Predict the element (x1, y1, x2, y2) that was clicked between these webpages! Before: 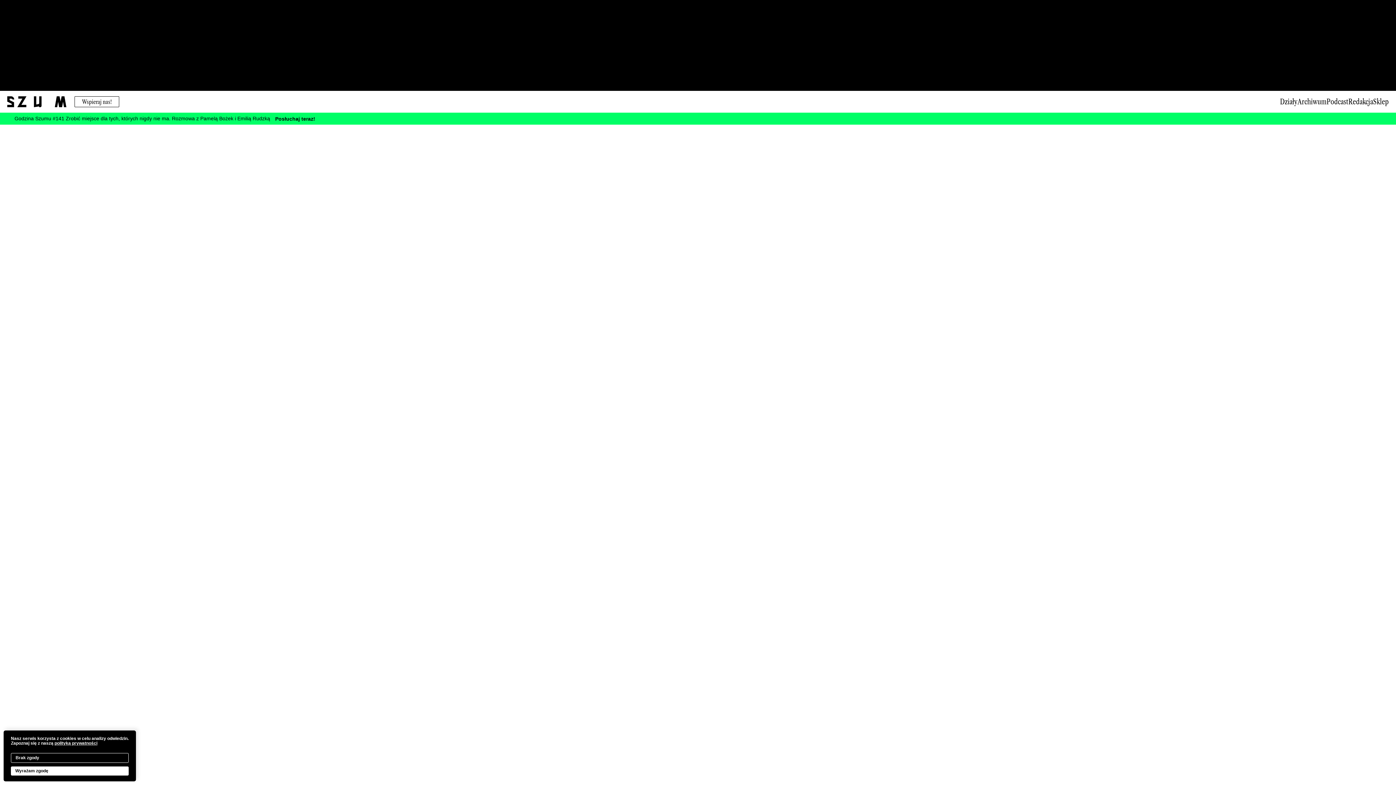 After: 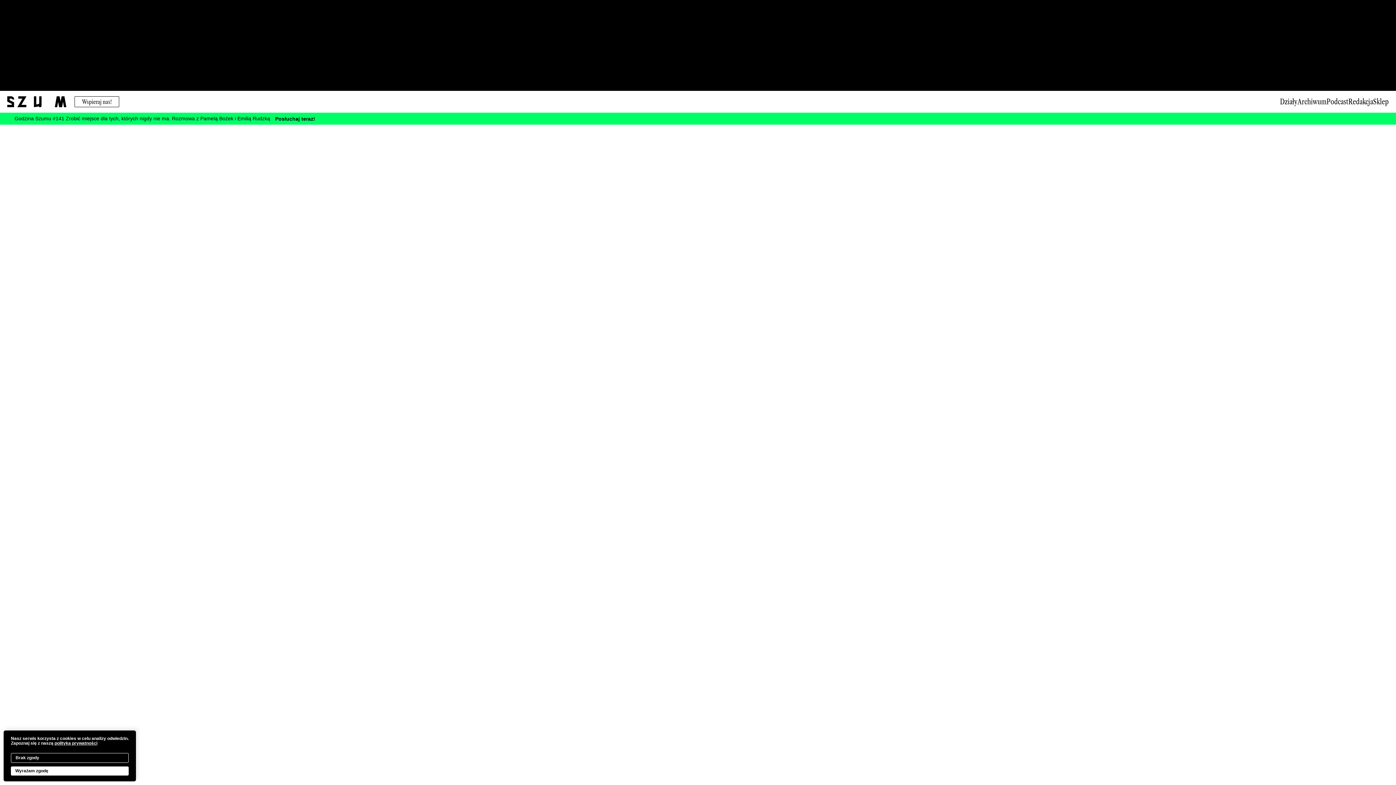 Action: bbox: (584, 242, 605, 248) label: facebook